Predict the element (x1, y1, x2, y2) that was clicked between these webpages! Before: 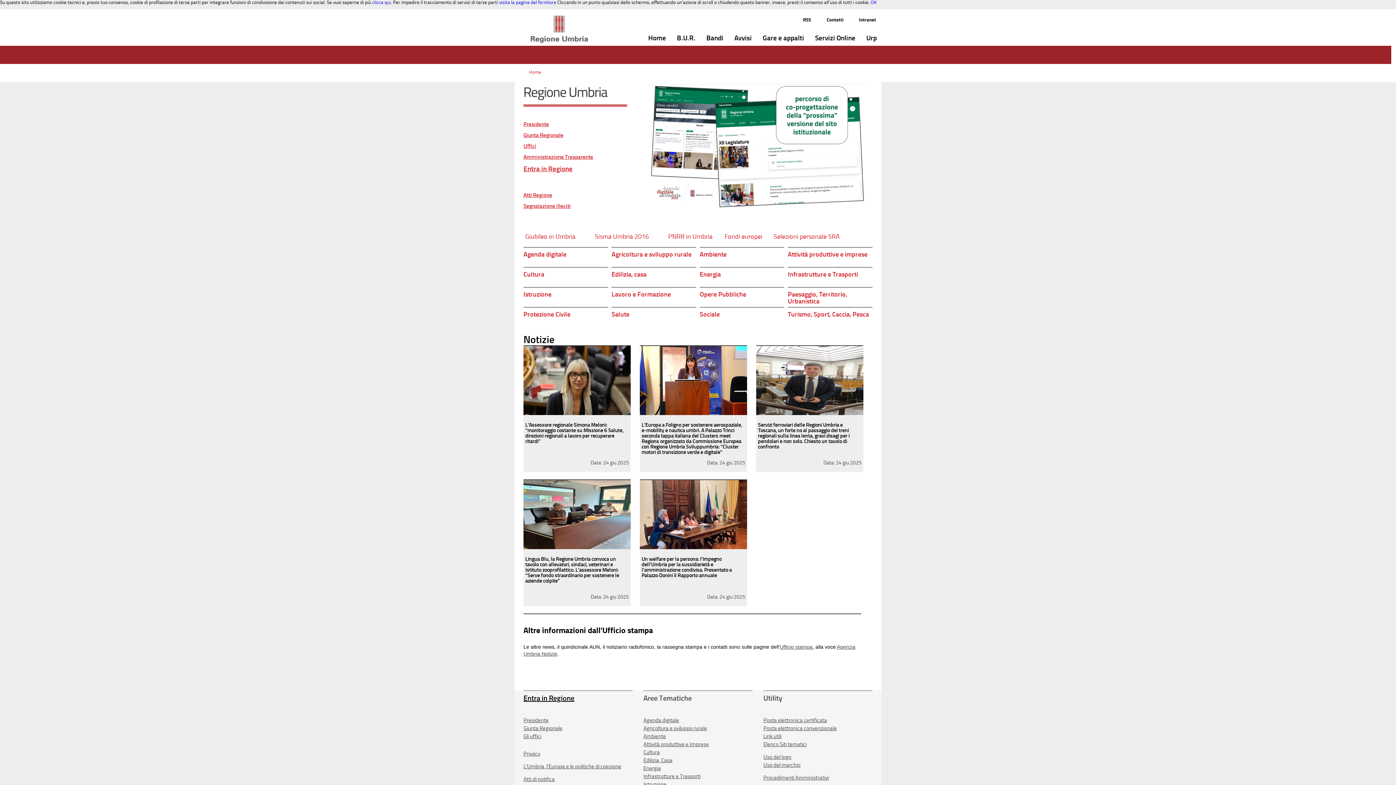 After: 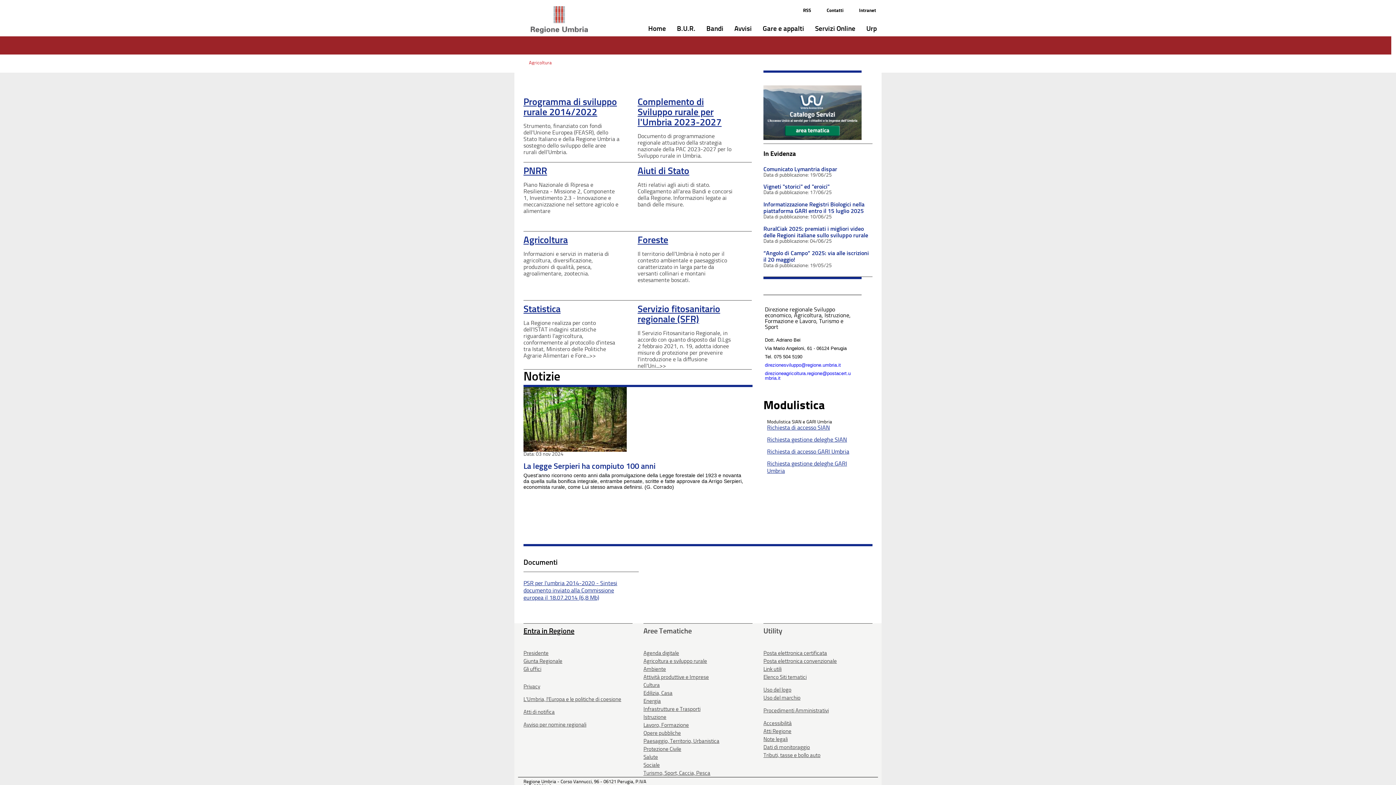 Action: bbox: (643, 725, 707, 731) label: Agricoltura e sviluppo rurale